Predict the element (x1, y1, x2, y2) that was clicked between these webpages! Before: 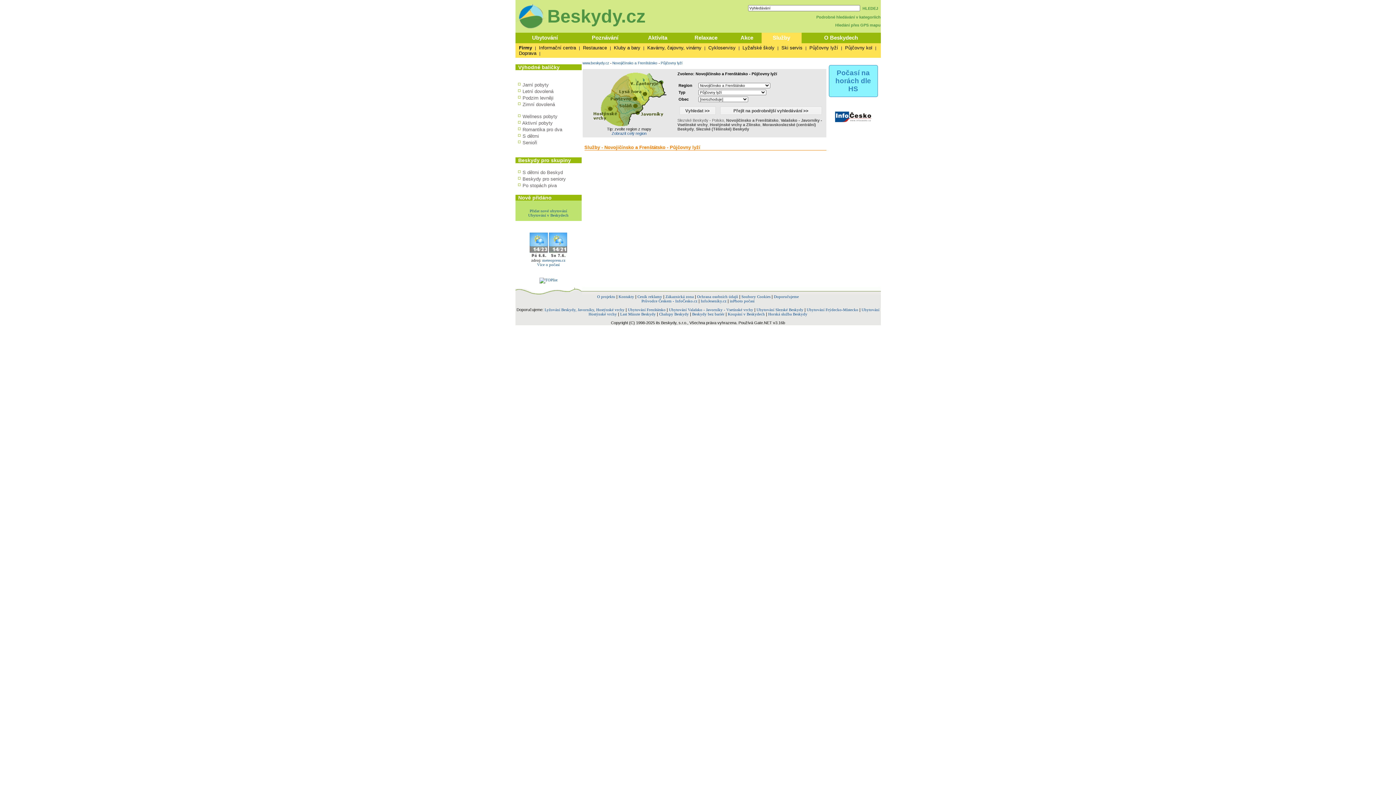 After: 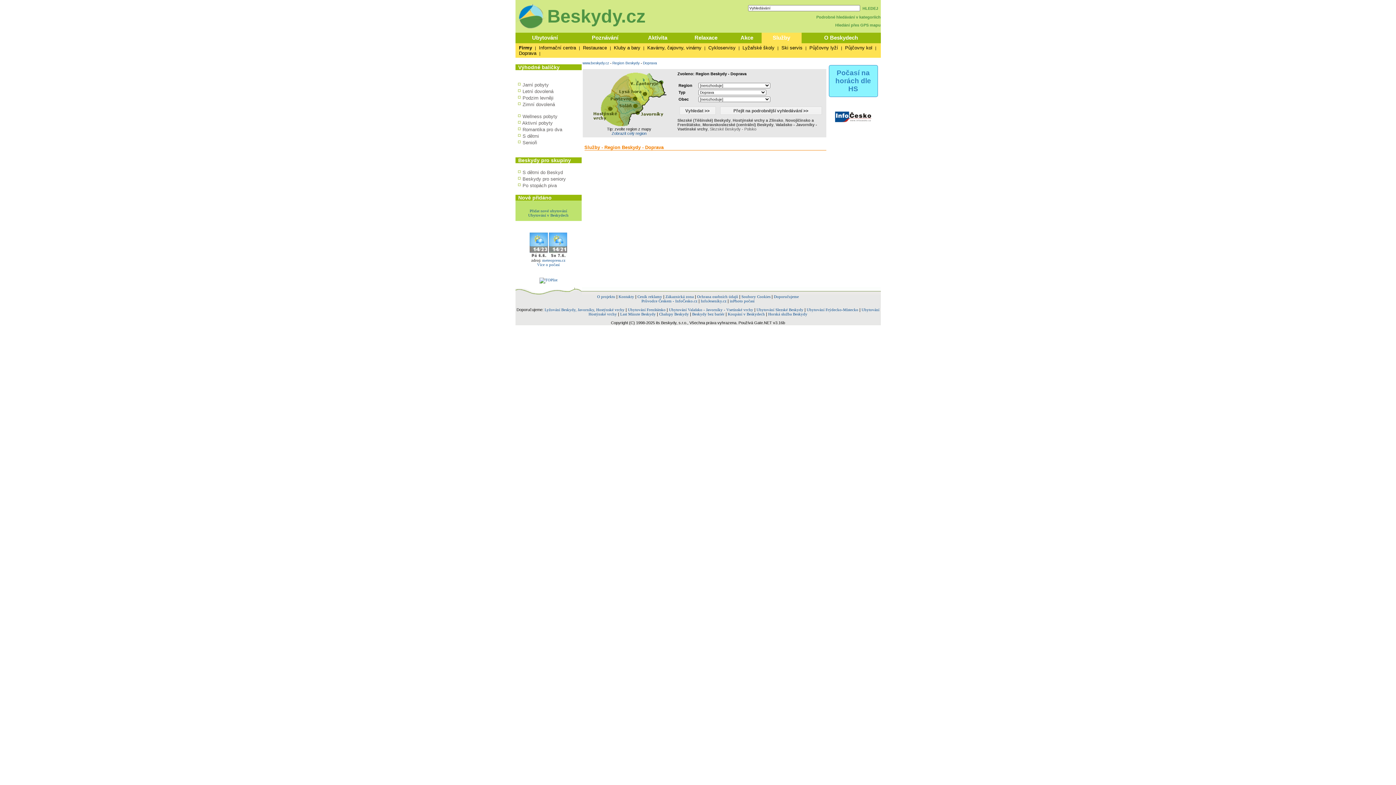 Action: label: Doprava bbox: (517, 50, 538, 56)